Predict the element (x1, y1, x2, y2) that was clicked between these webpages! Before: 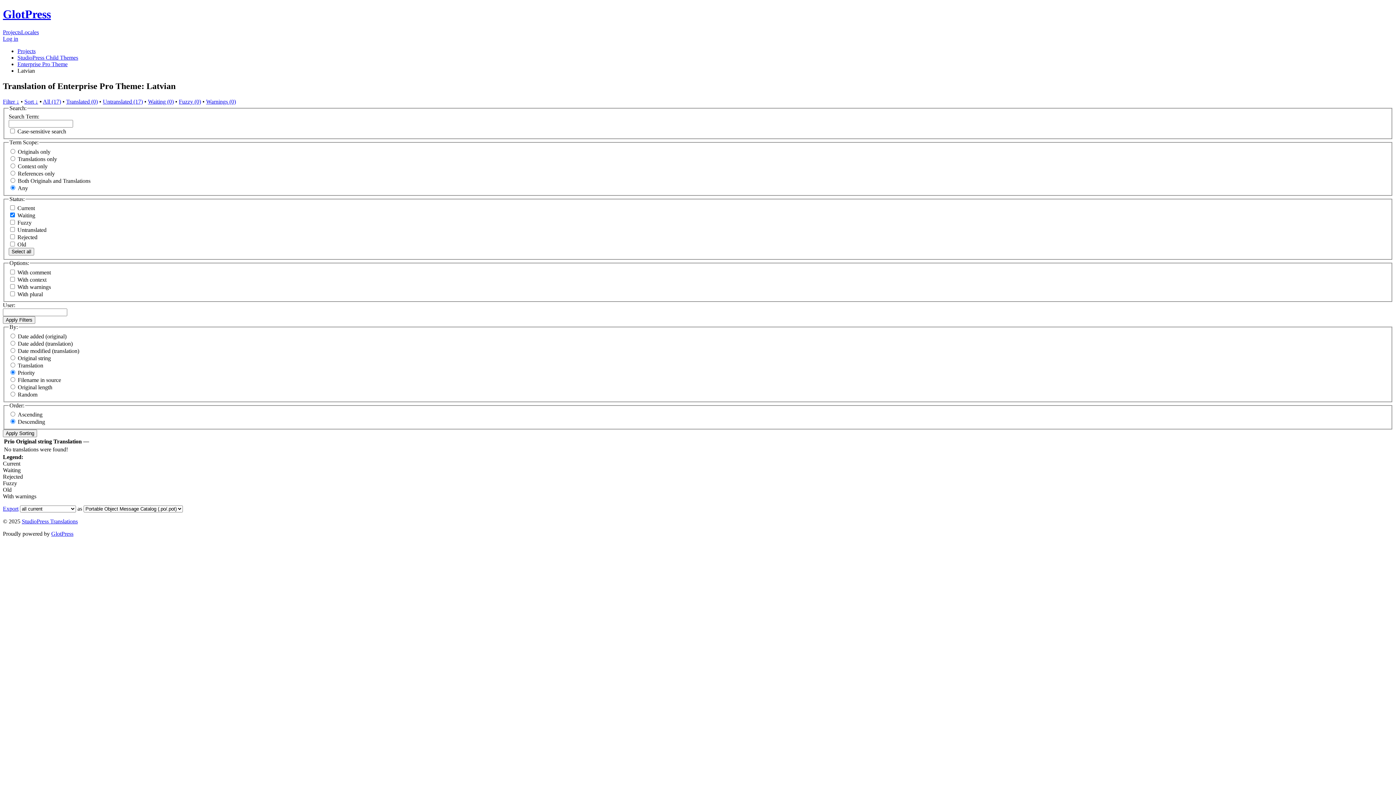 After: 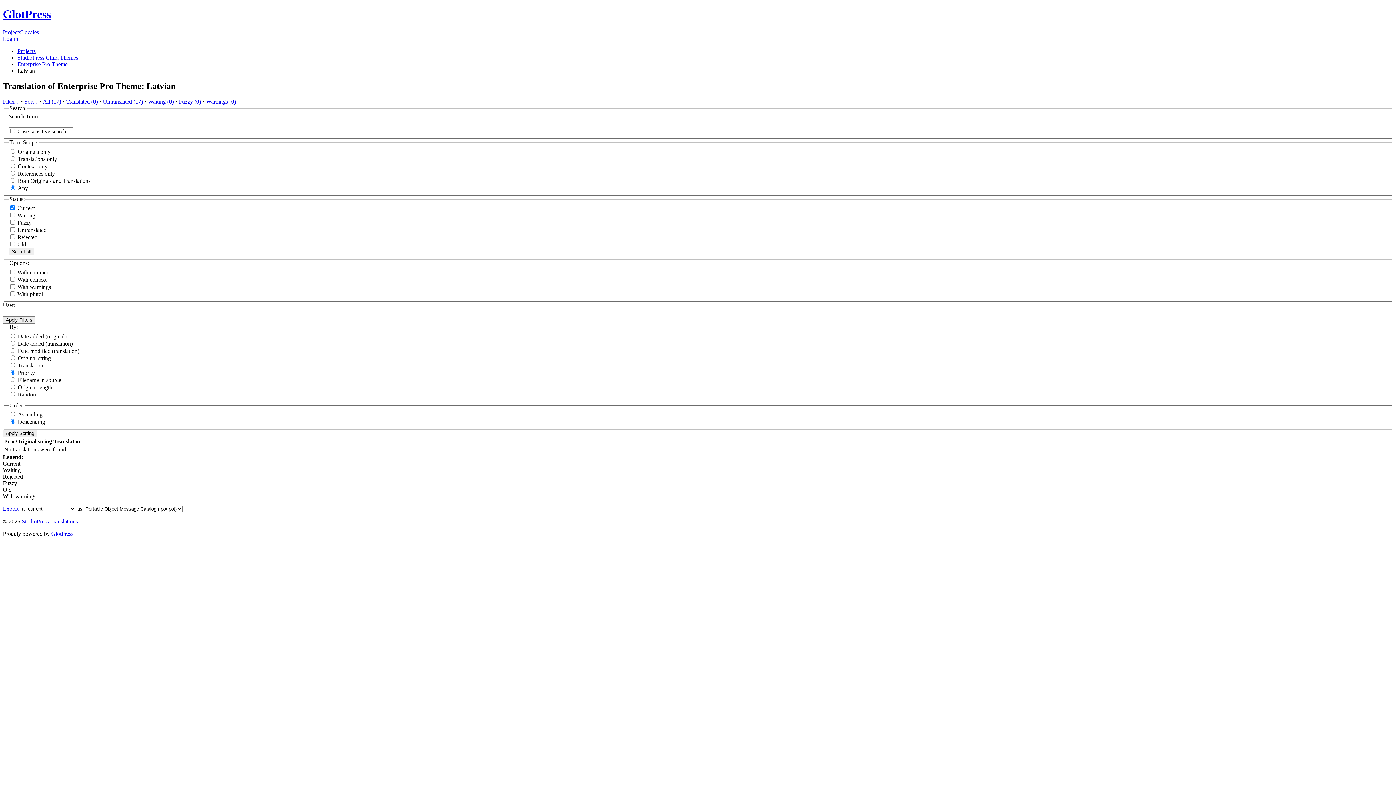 Action: label: Translated (0) bbox: (66, 98, 97, 104)